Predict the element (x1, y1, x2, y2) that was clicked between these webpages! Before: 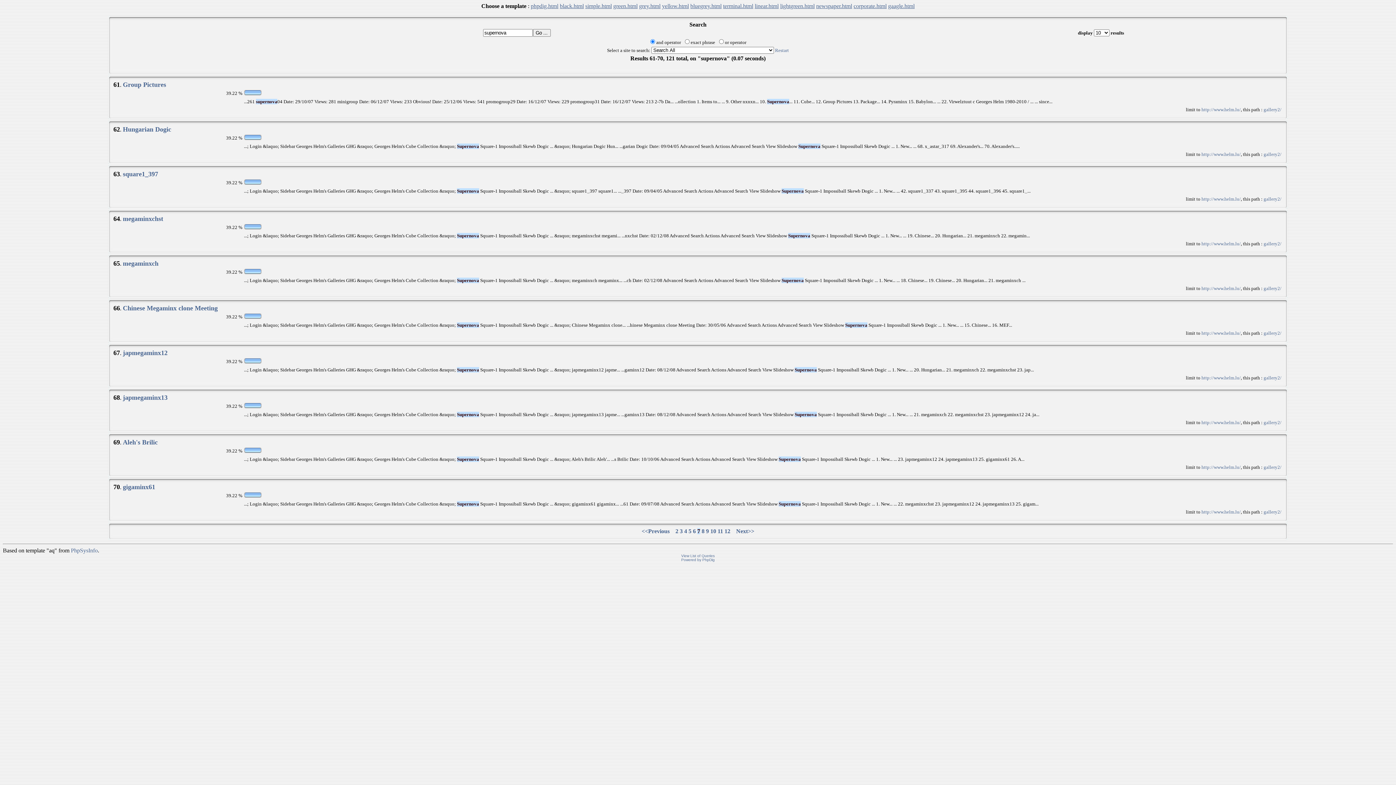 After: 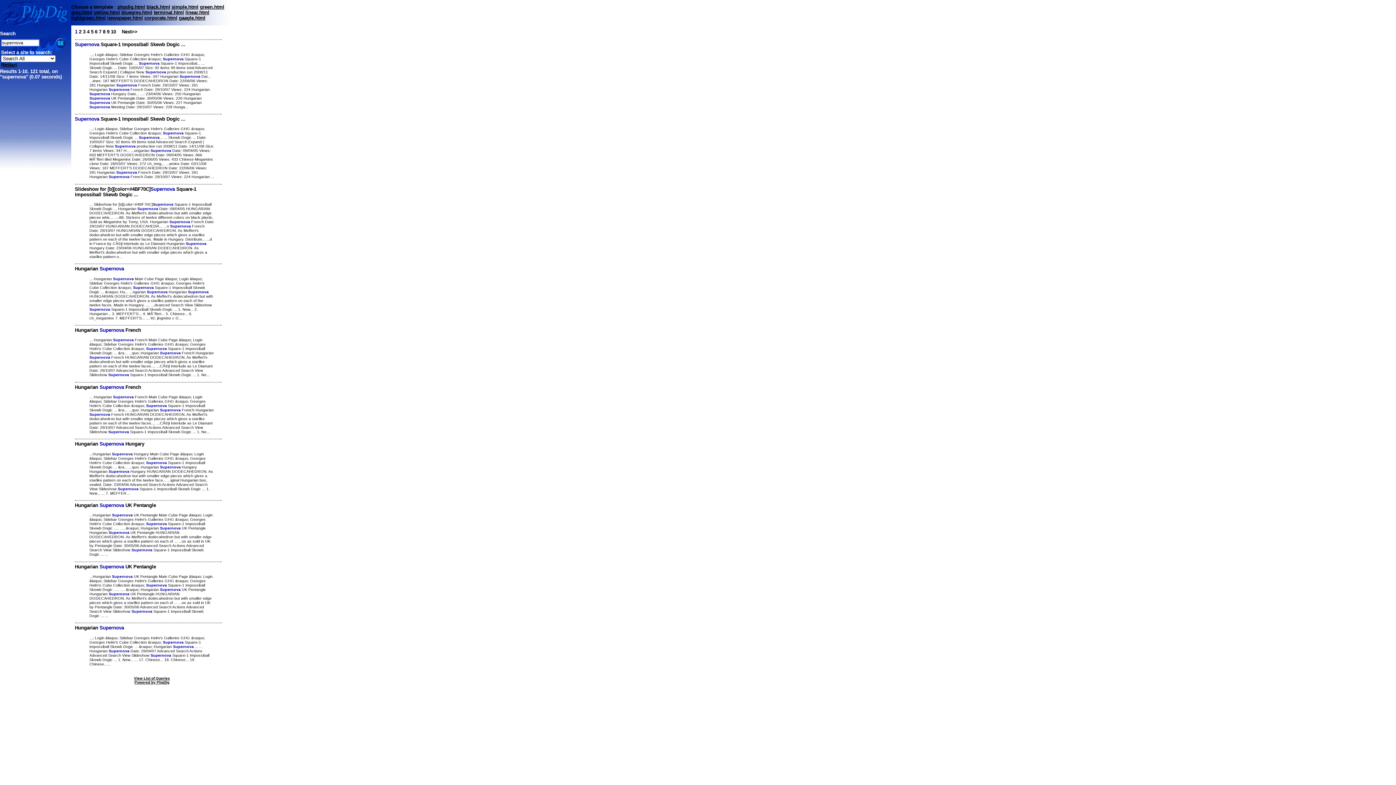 Action: label: corporate.html bbox: (853, 2, 886, 9)